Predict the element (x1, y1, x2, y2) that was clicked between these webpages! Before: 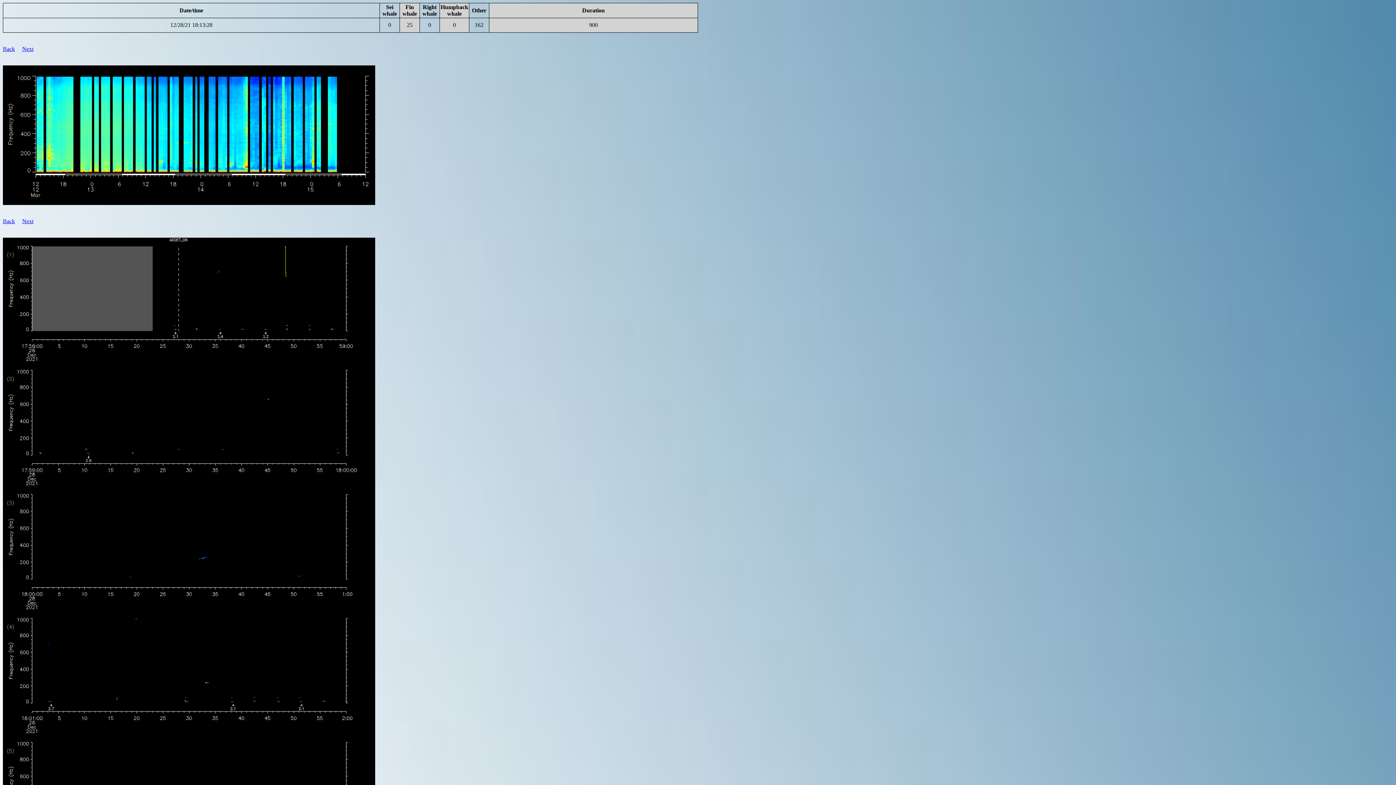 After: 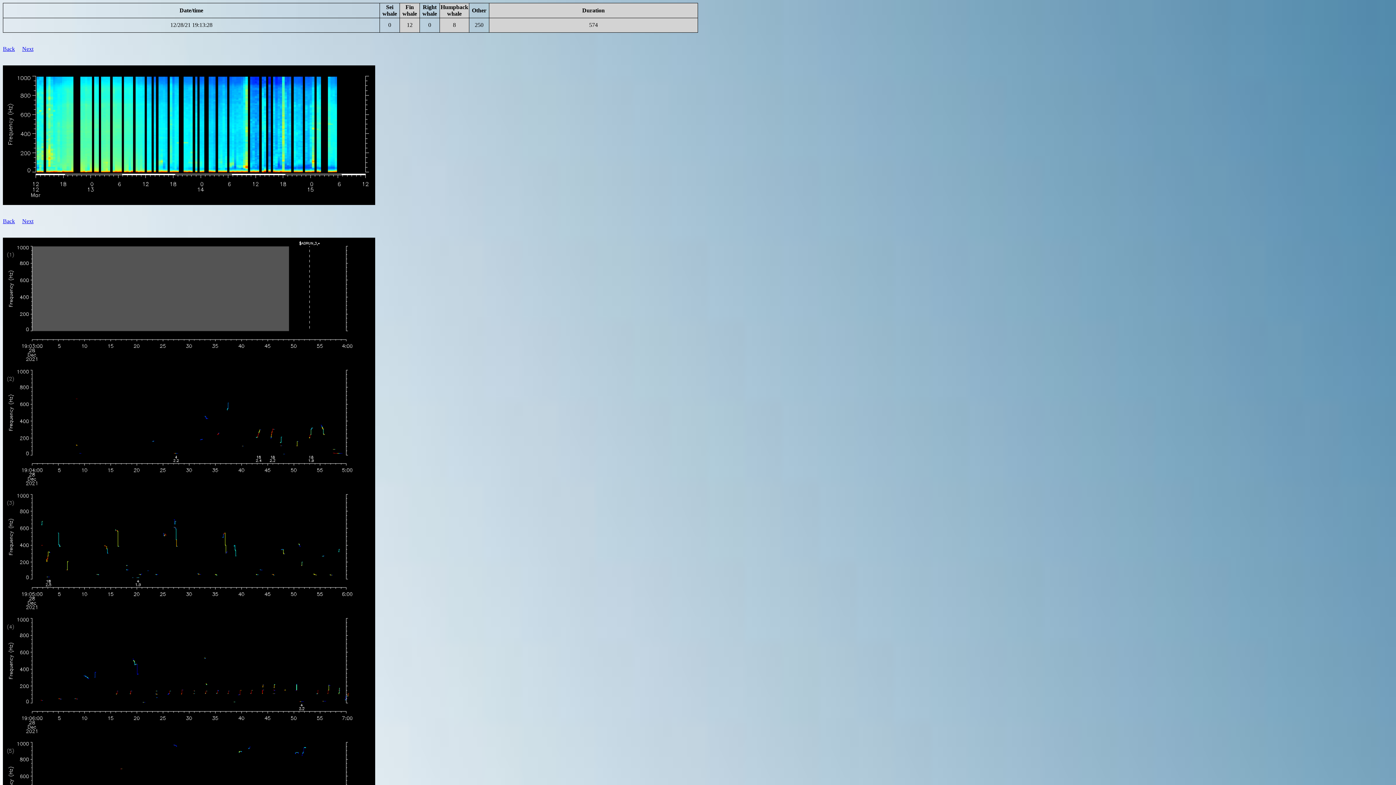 Action: bbox: (22, 218, 33, 224) label: Next